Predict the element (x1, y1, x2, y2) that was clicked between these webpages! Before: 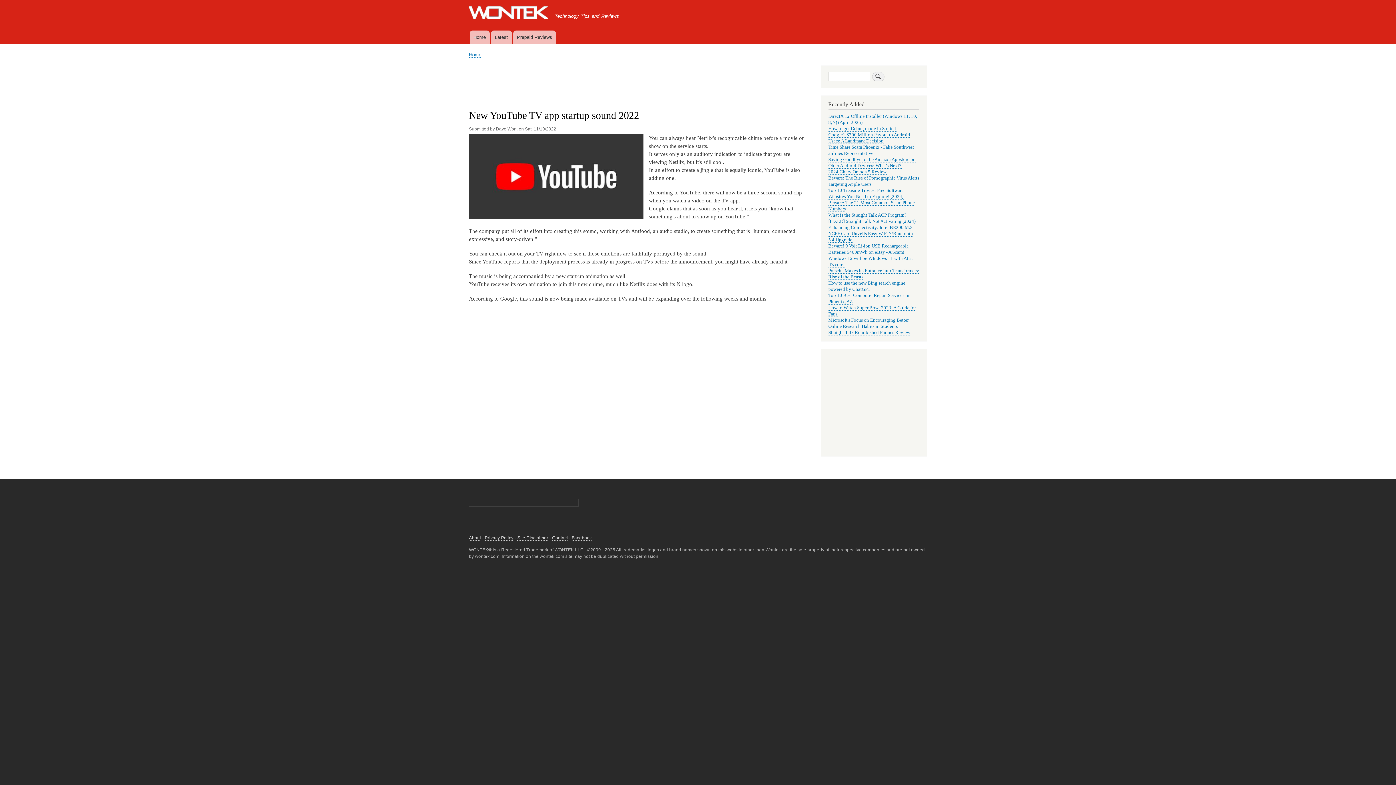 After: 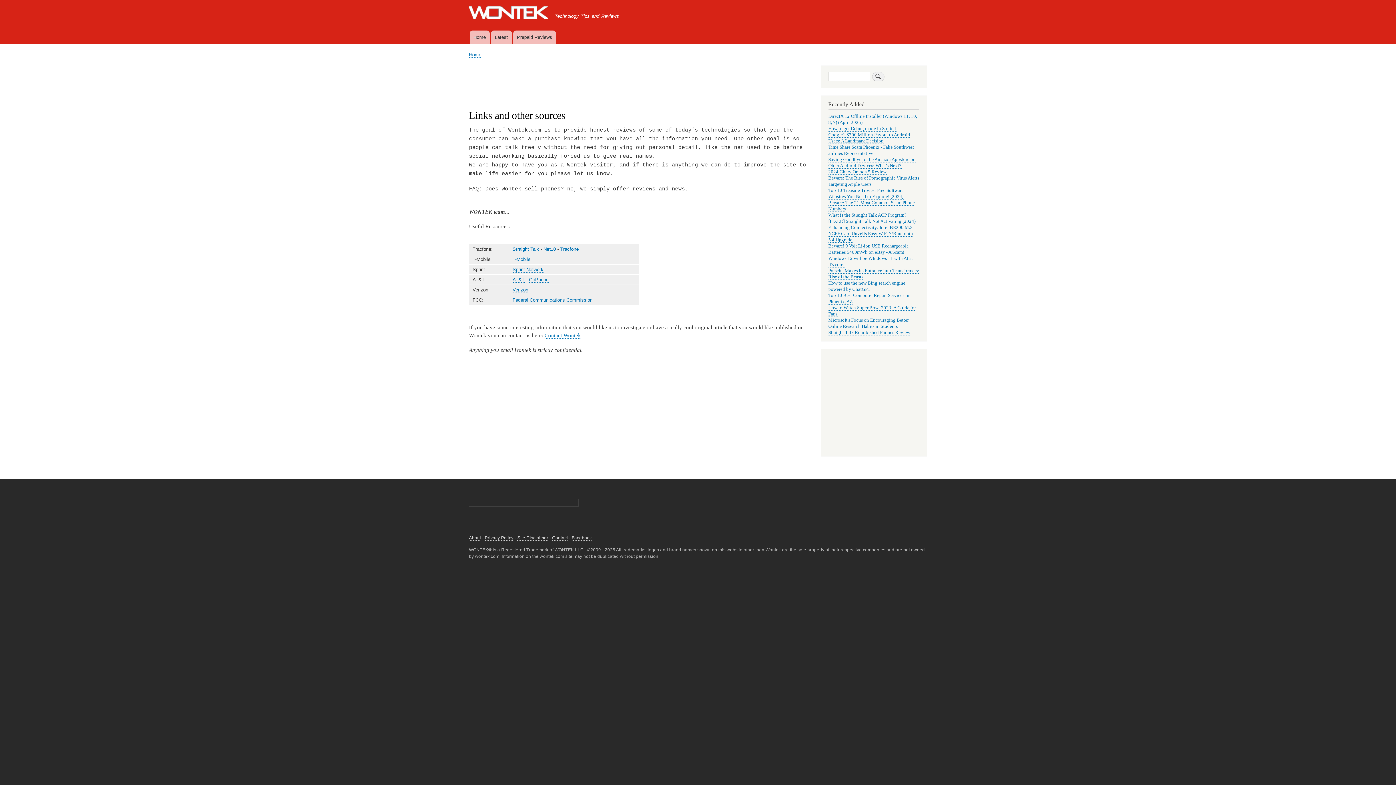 Action: bbox: (469, 535, 481, 541) label: About